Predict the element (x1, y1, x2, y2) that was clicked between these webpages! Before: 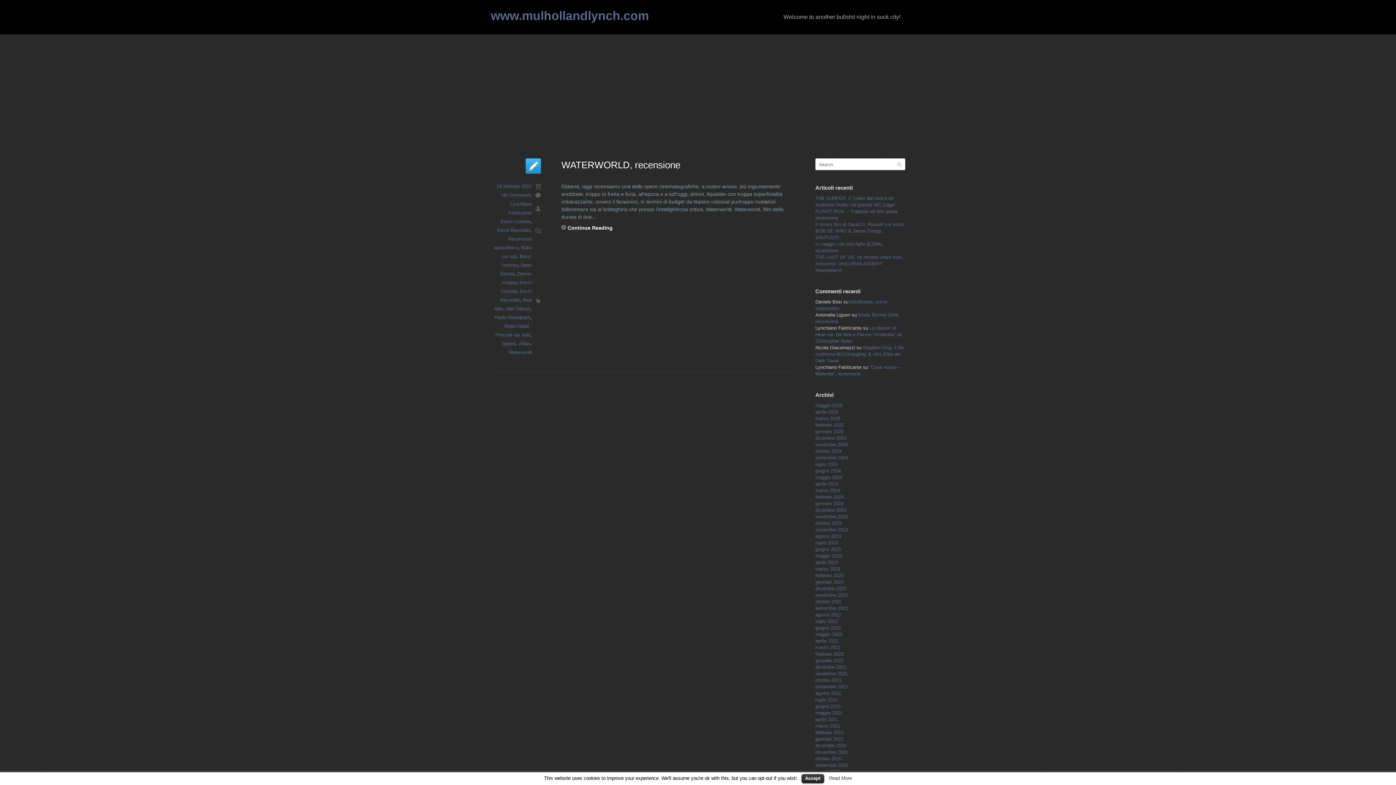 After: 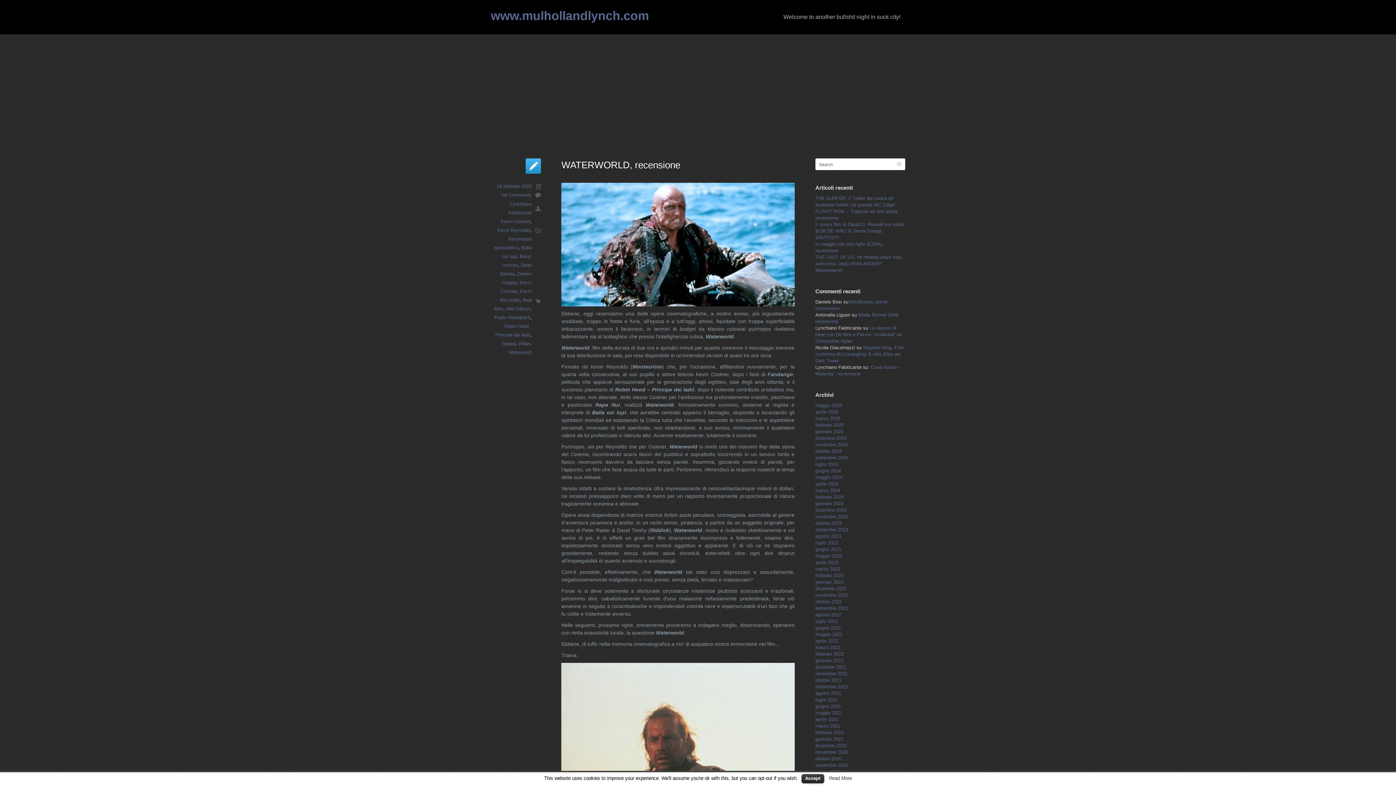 Action: bbox: (496, 183, 531, 189) label: 16 febbraio 2022